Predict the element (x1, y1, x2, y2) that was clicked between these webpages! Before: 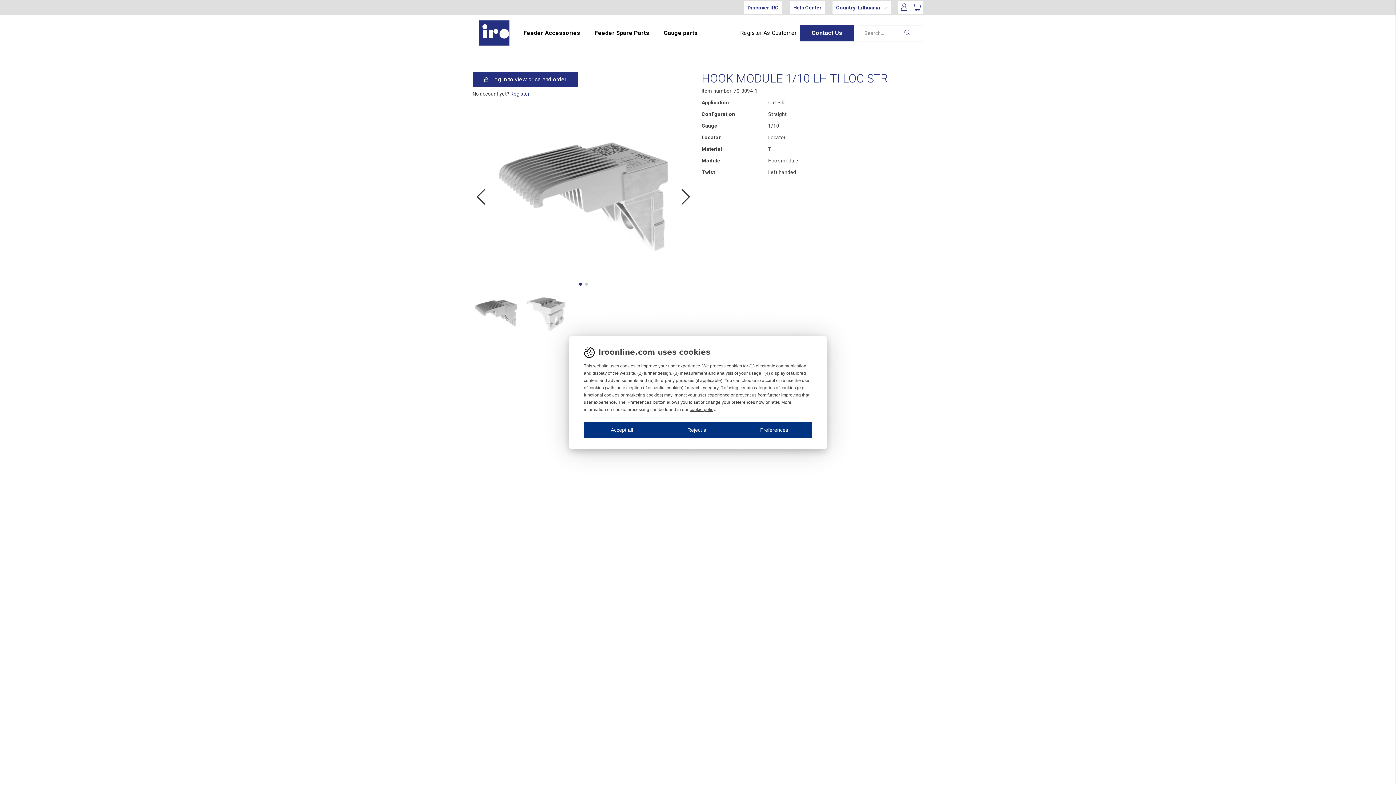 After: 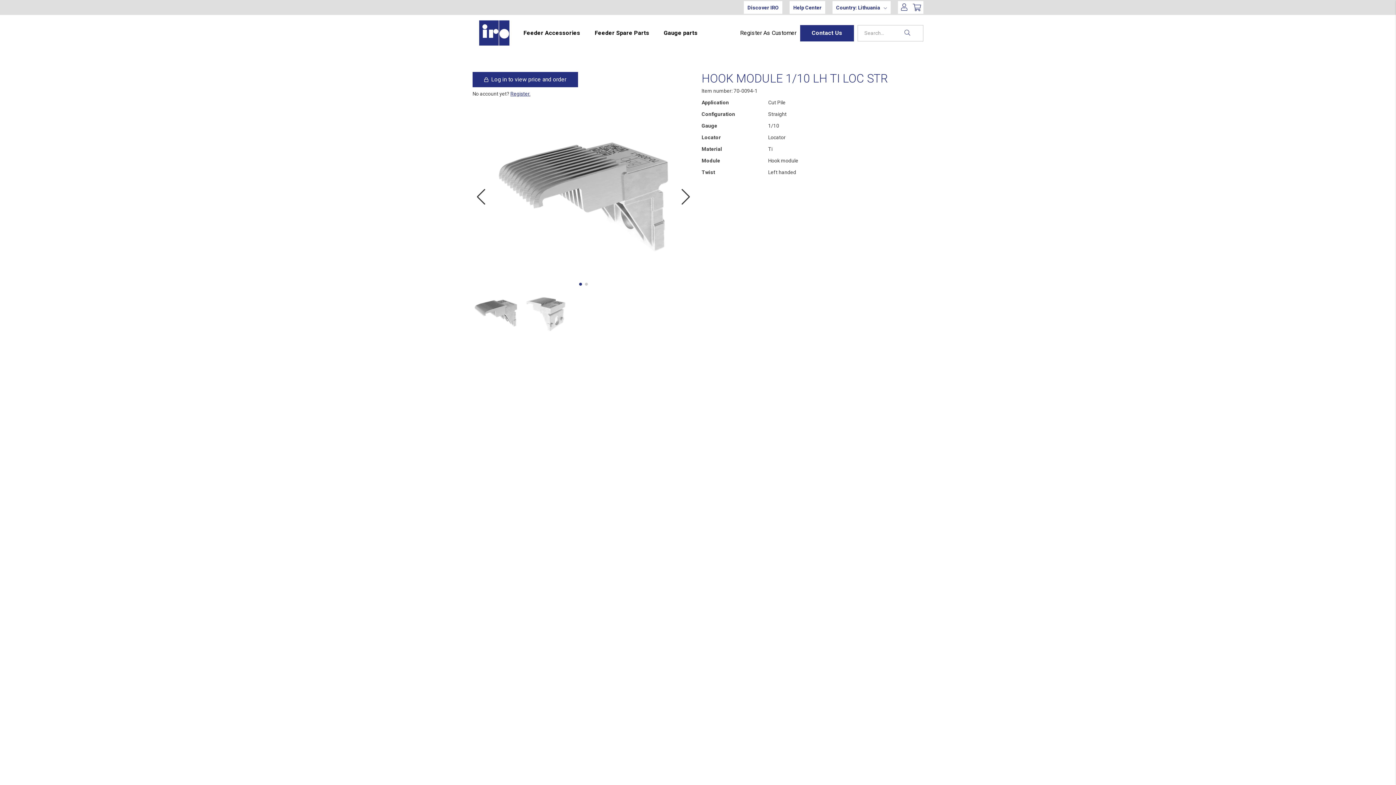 Action: label: Reject all bbox: (660, 422, 736, 438)